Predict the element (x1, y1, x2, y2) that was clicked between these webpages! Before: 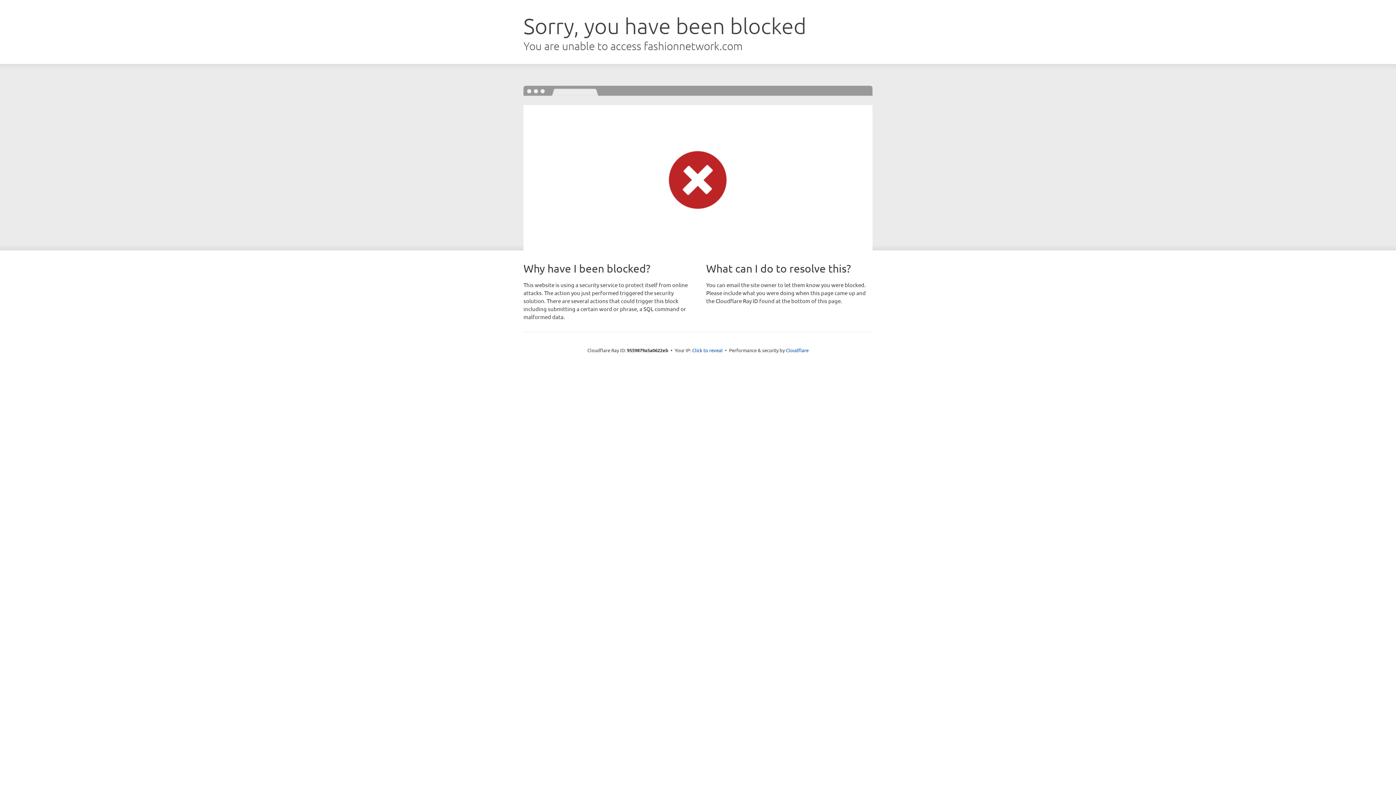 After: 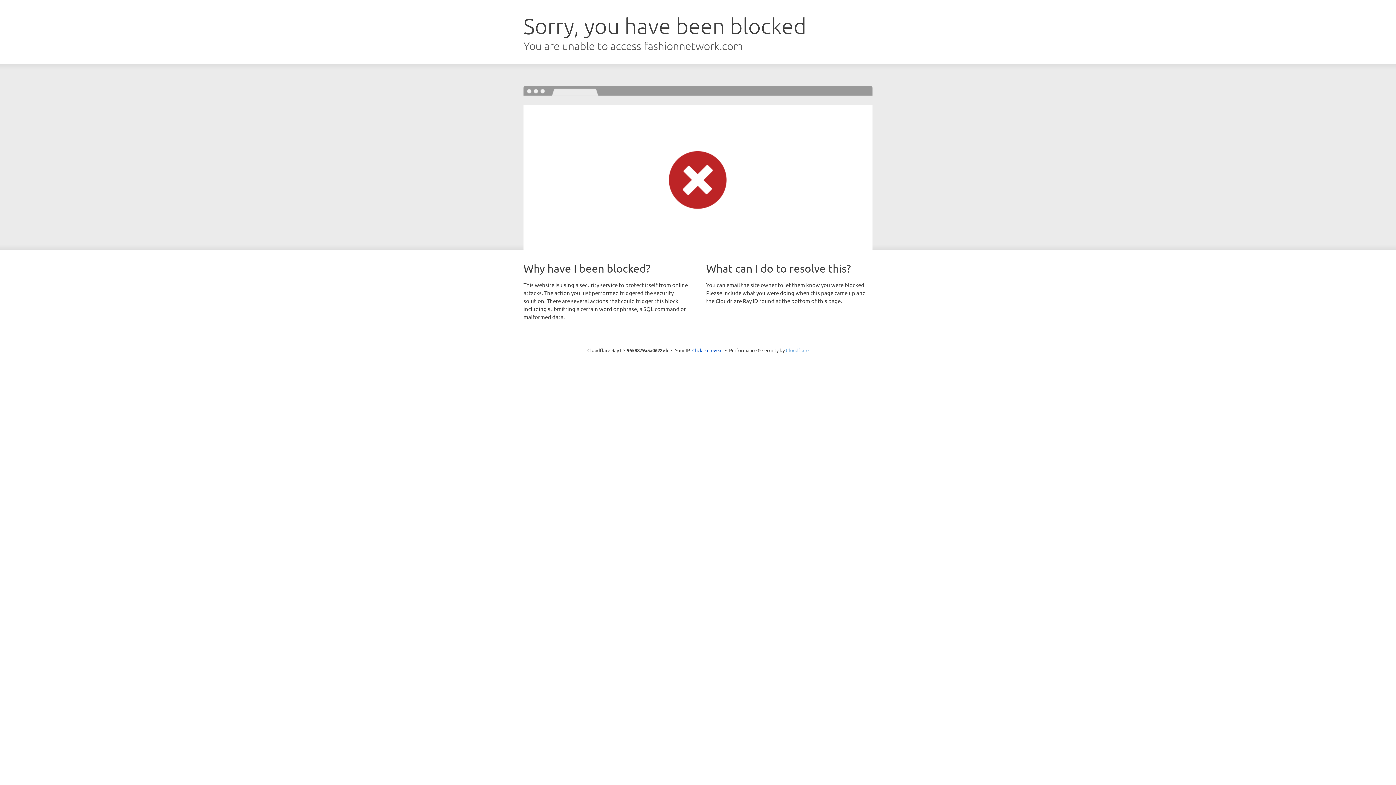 Action: label: Cloudflare bbox: (786, 347, 808, 353)